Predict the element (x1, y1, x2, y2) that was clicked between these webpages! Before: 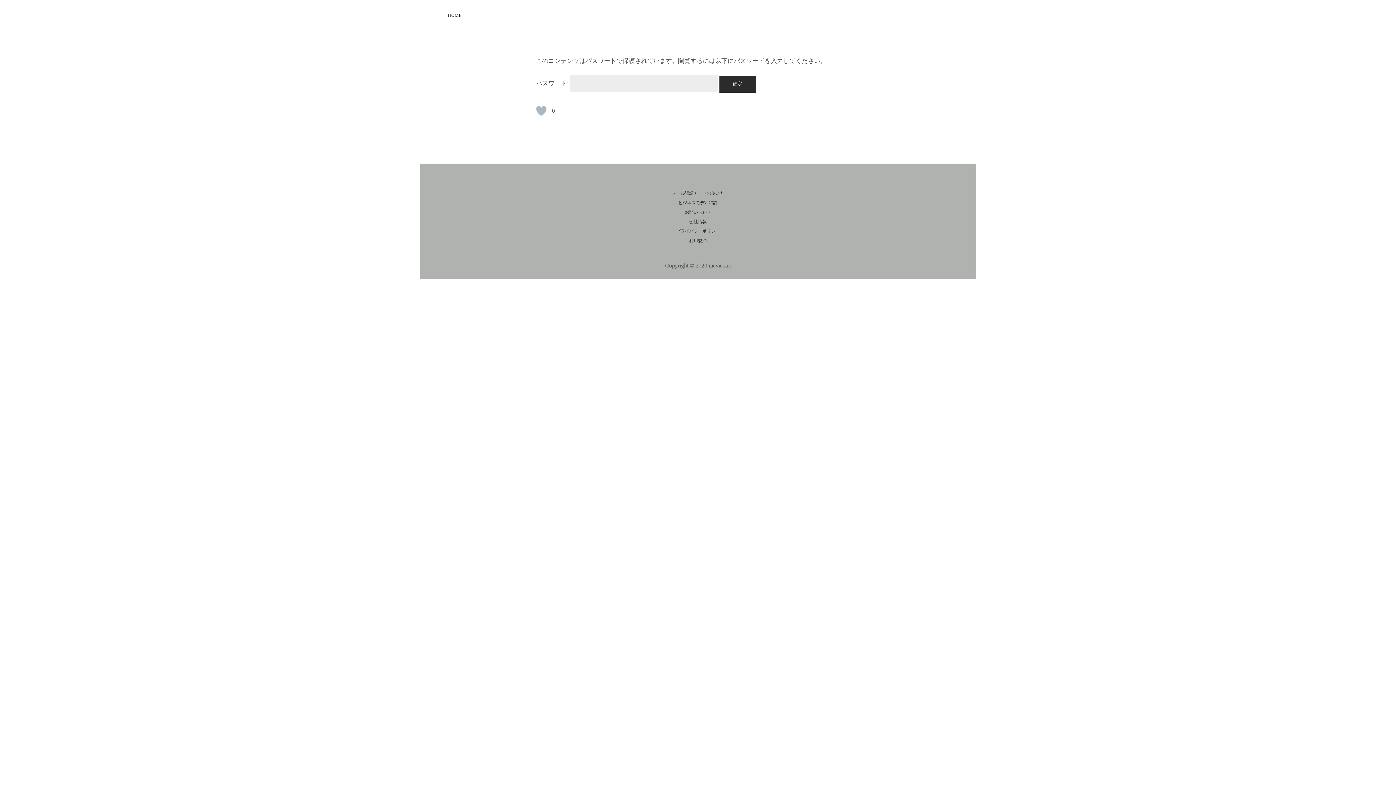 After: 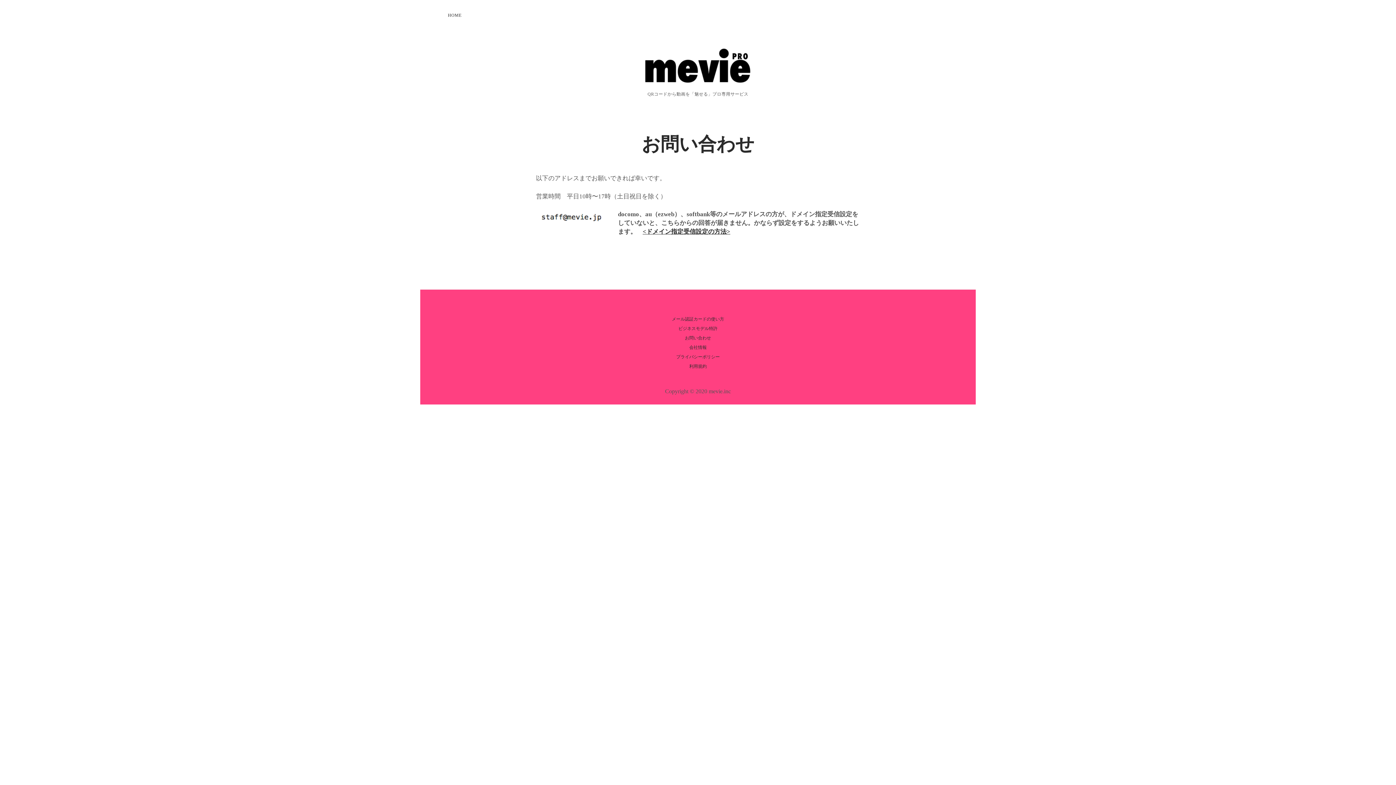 Action: bbox: (685, 209, 711, 214) label: お問い合わせ